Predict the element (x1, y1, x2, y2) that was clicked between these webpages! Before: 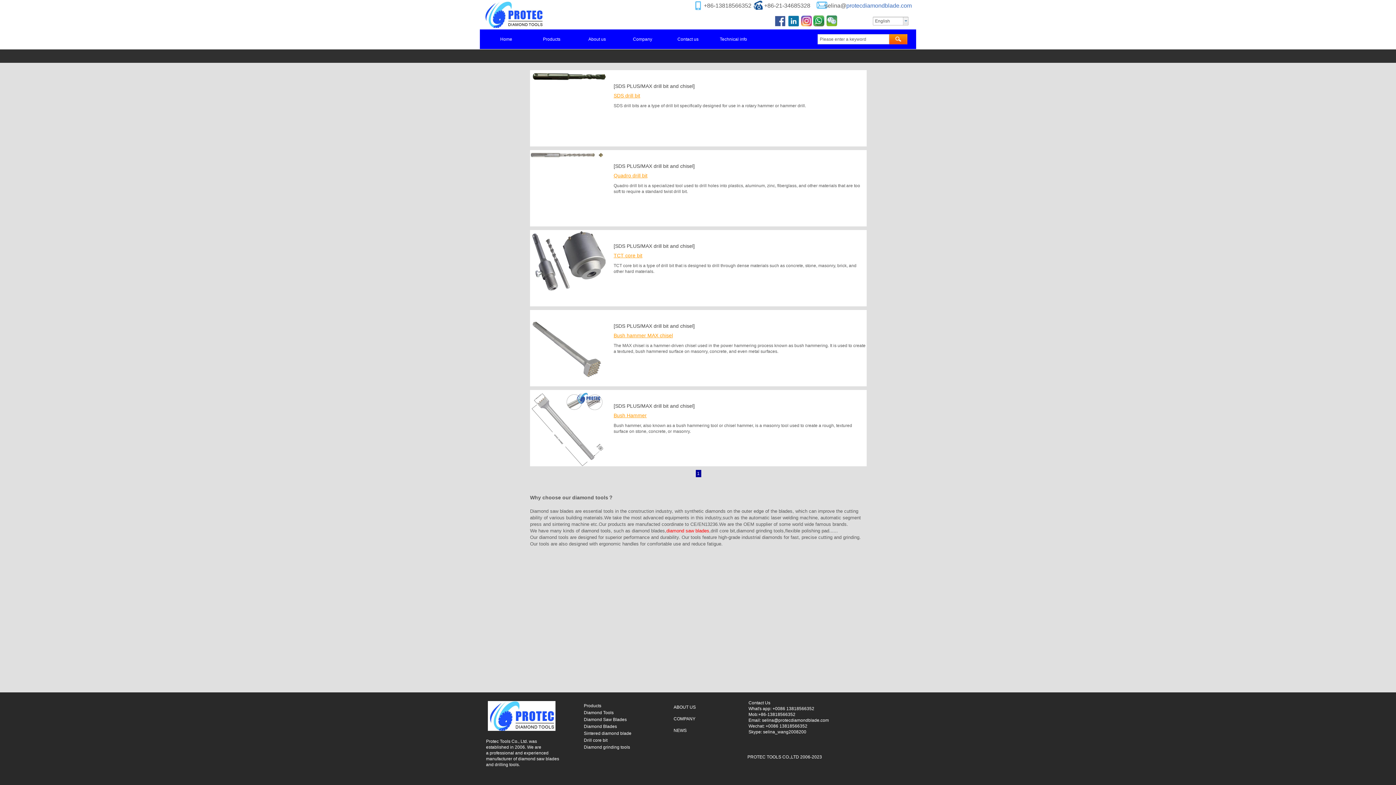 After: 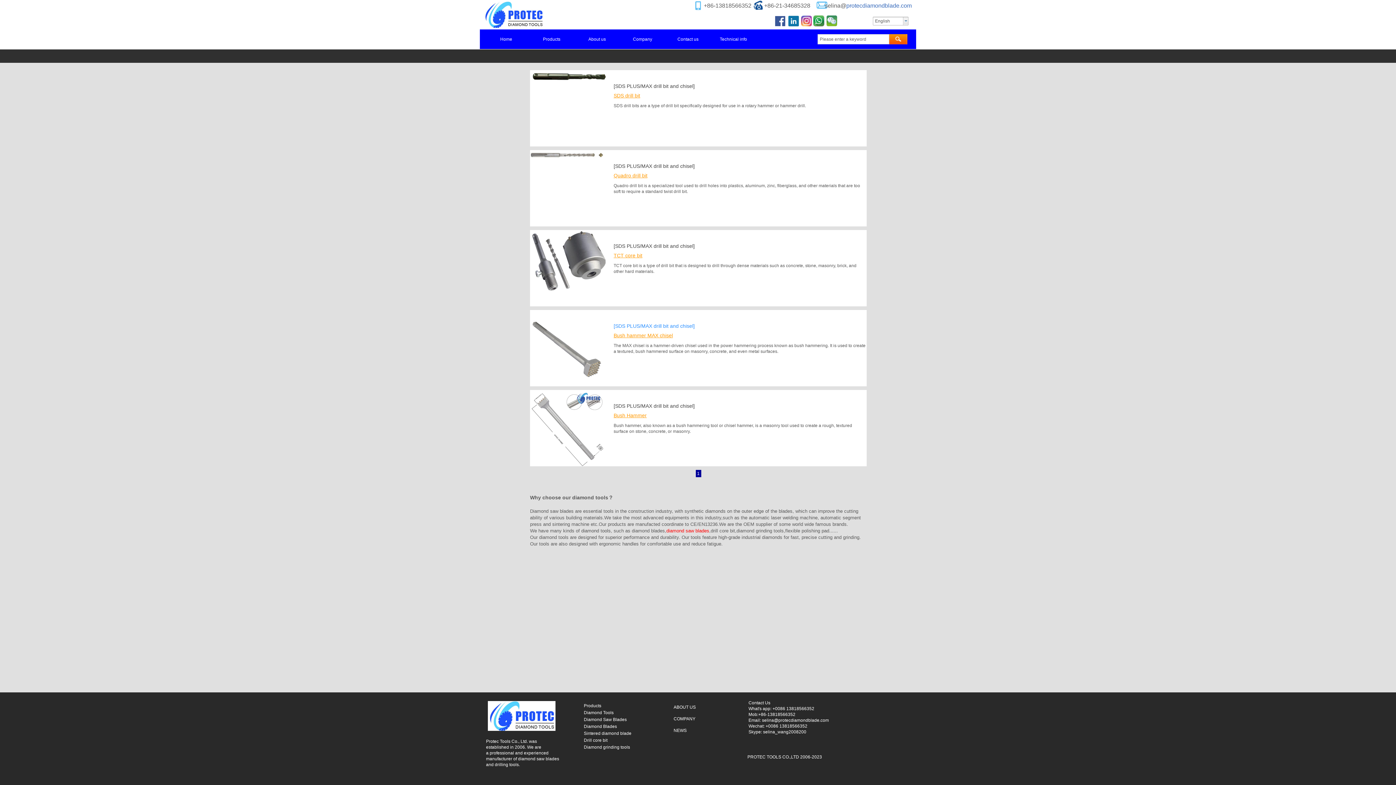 Action: bbox: (613, 322, 865, 329) label: [SDS PLUS/MAX drill bit and chisel]